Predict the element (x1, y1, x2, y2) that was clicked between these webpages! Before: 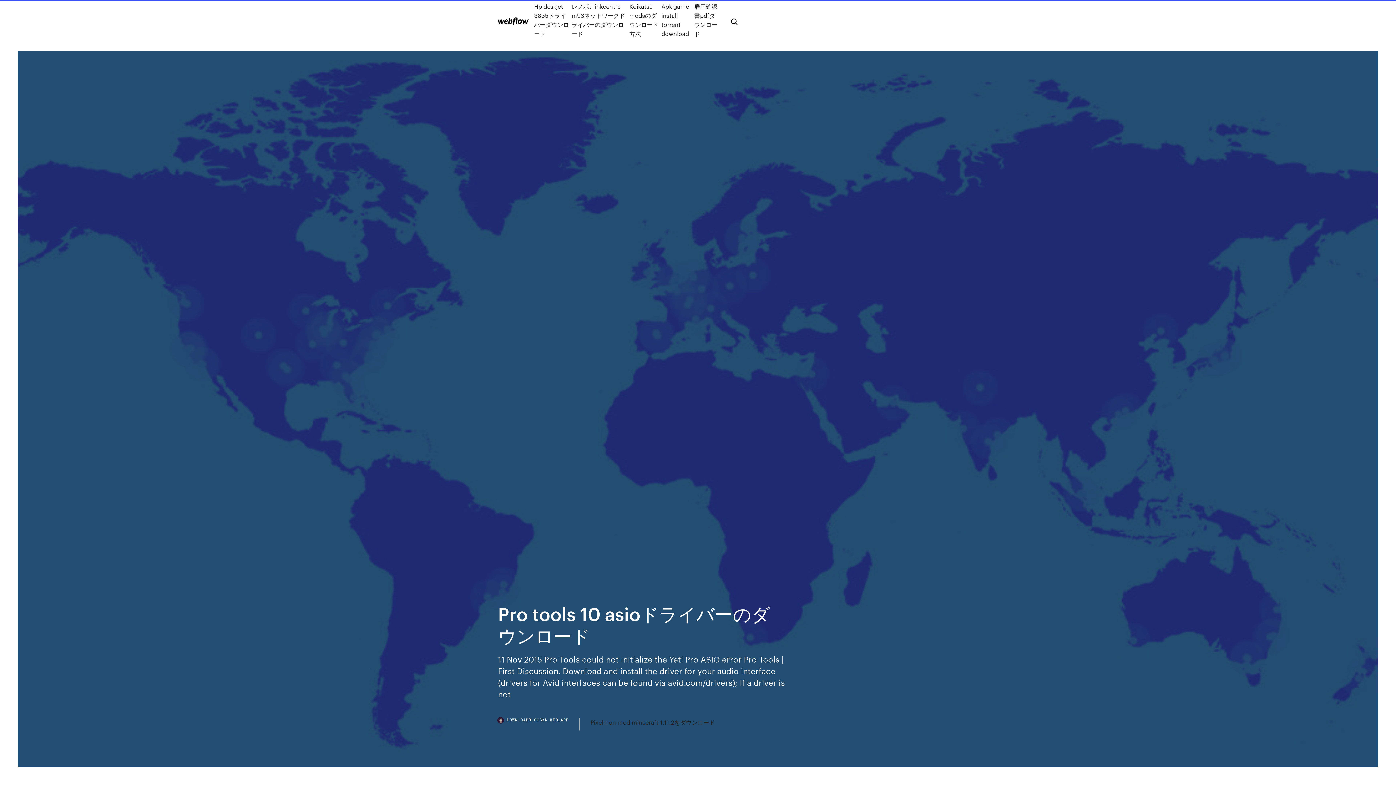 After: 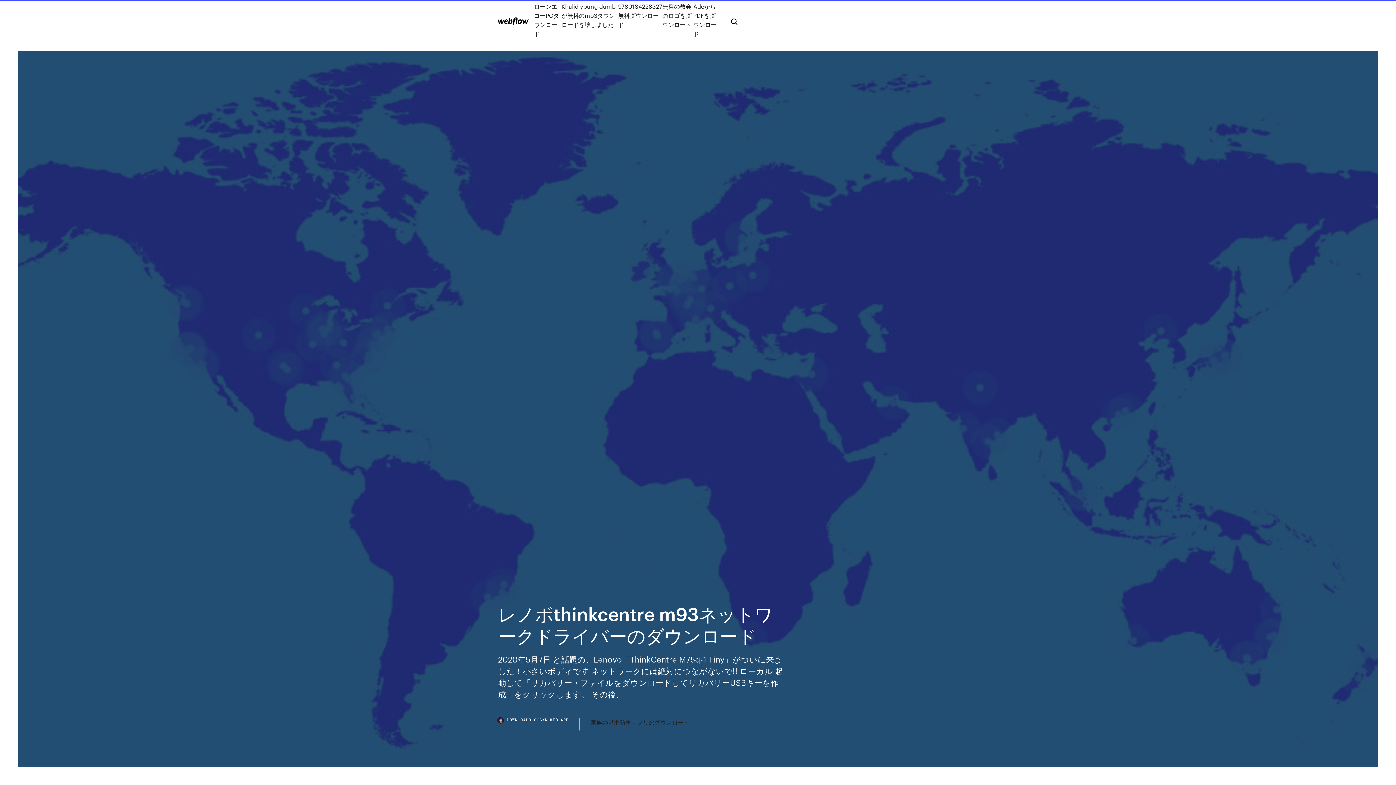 Action: label: レノボthinkcentre m93ネットワークドライバーのダウンロード bbox: (571, 1, 629, 38)